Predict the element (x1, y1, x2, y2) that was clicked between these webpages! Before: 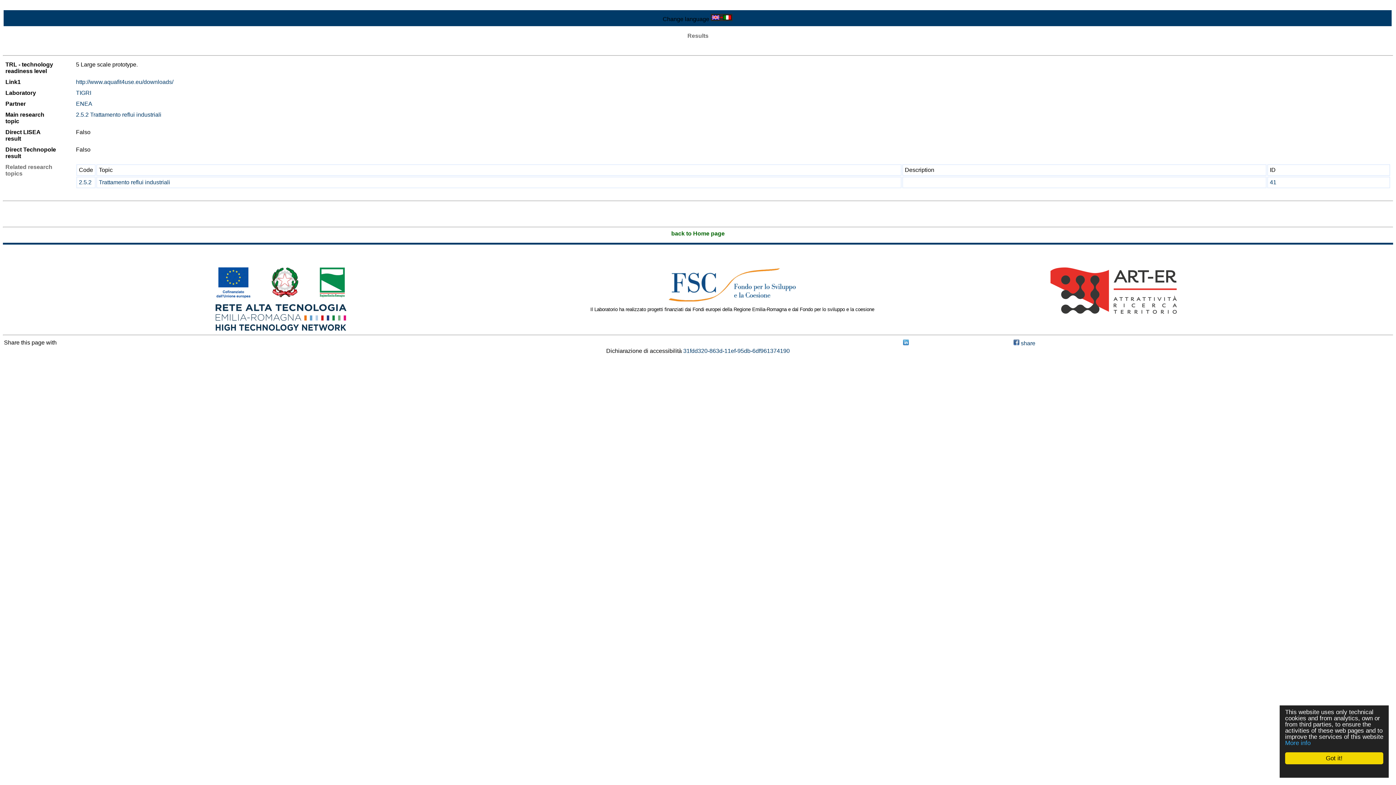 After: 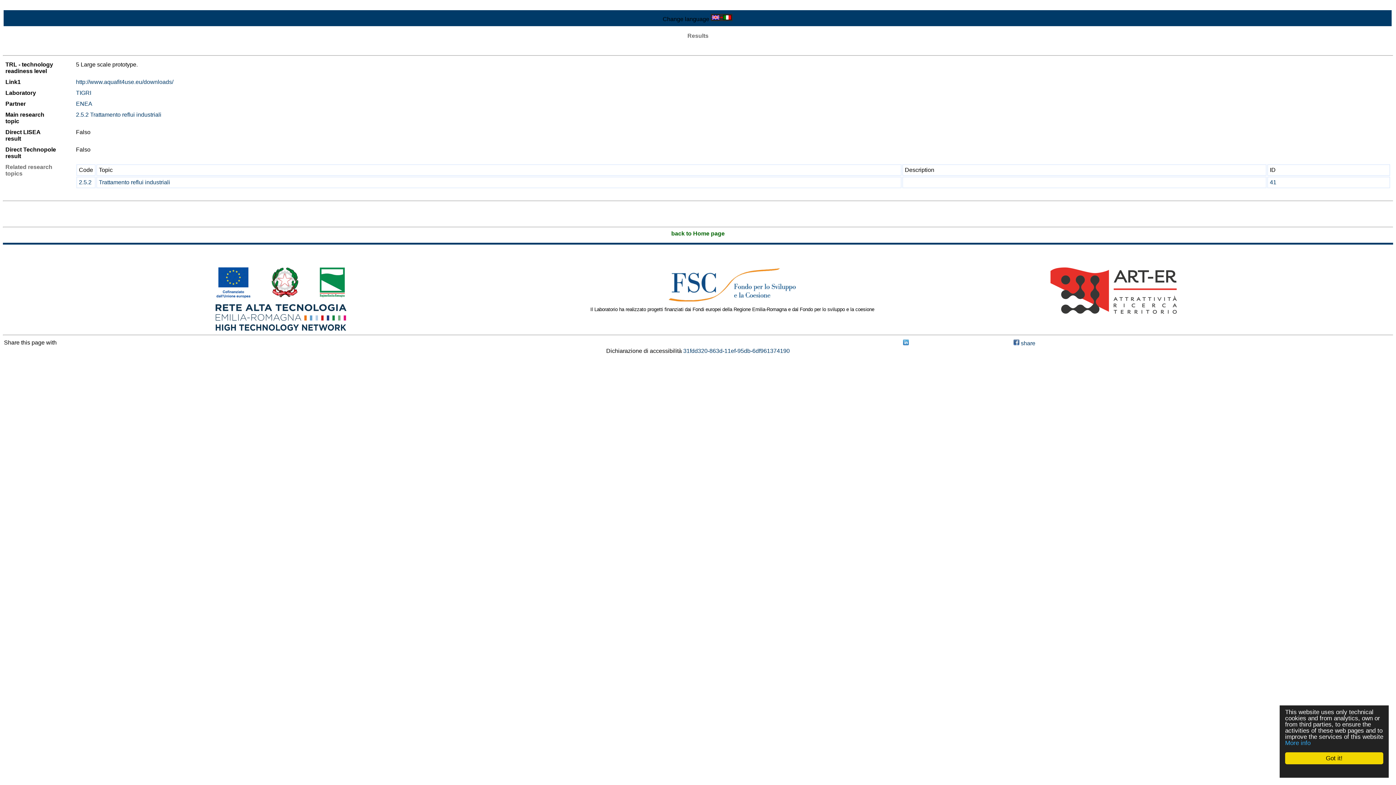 Action: bbox: (2, 2, 56, 9) label: Skip to Main Content